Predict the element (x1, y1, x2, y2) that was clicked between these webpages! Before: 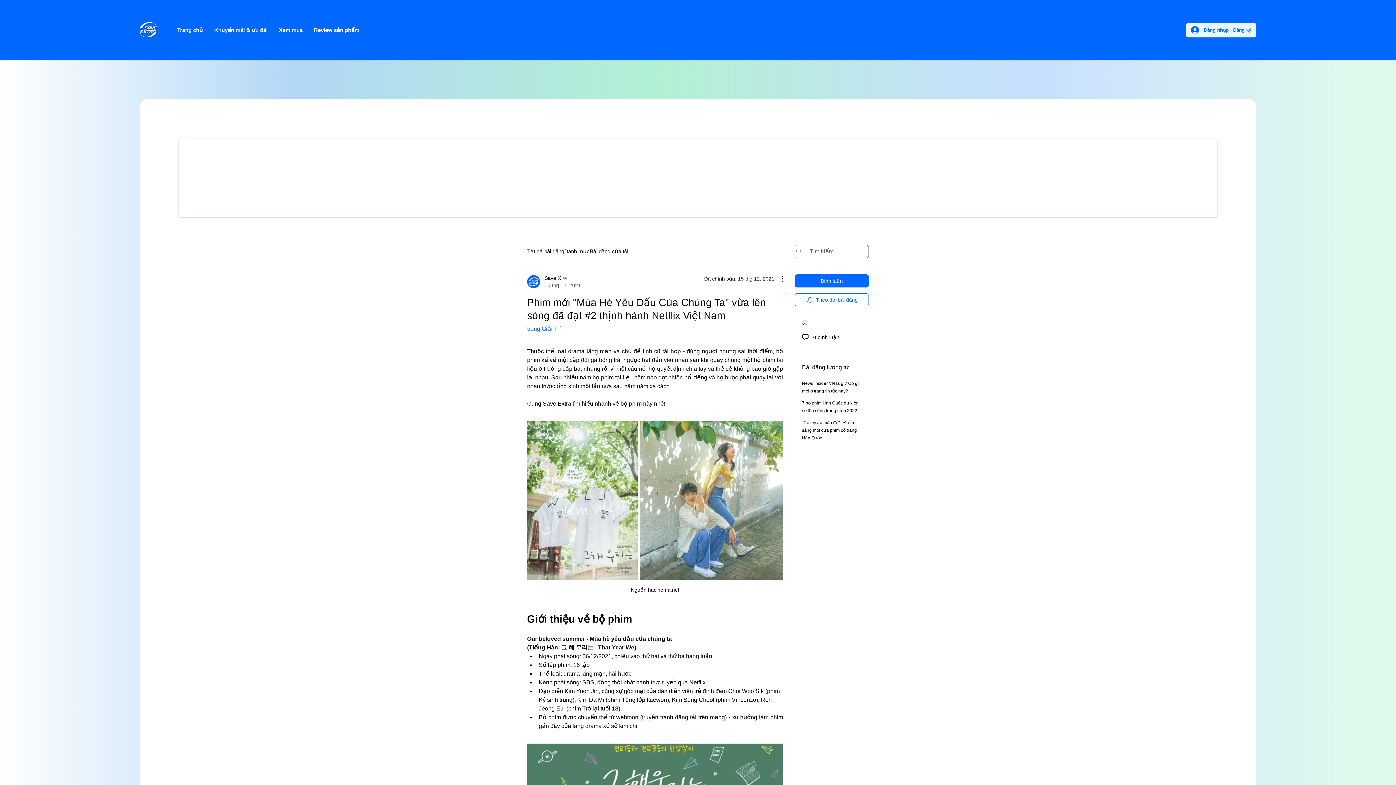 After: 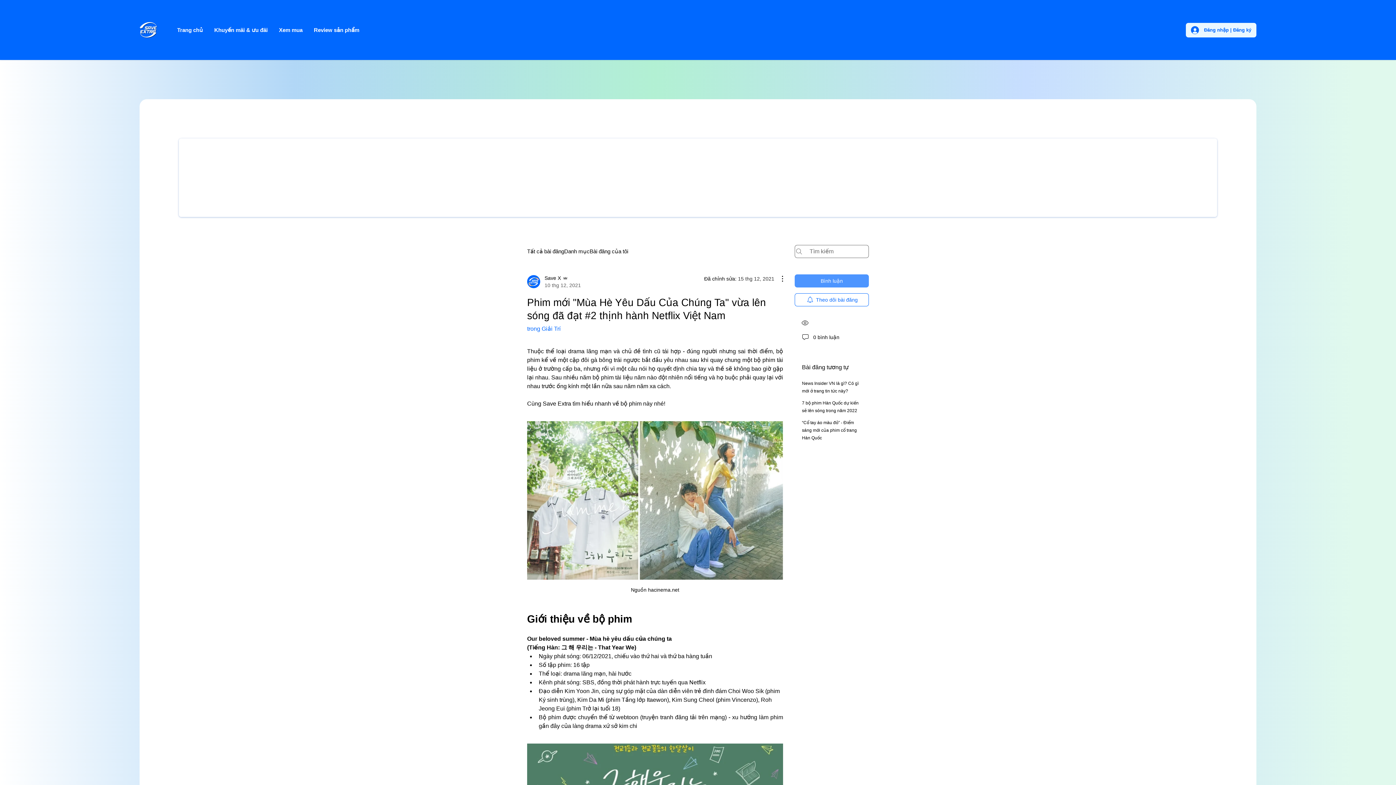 Action: label: Bình luận bbox: (794, 274, 869, 287)